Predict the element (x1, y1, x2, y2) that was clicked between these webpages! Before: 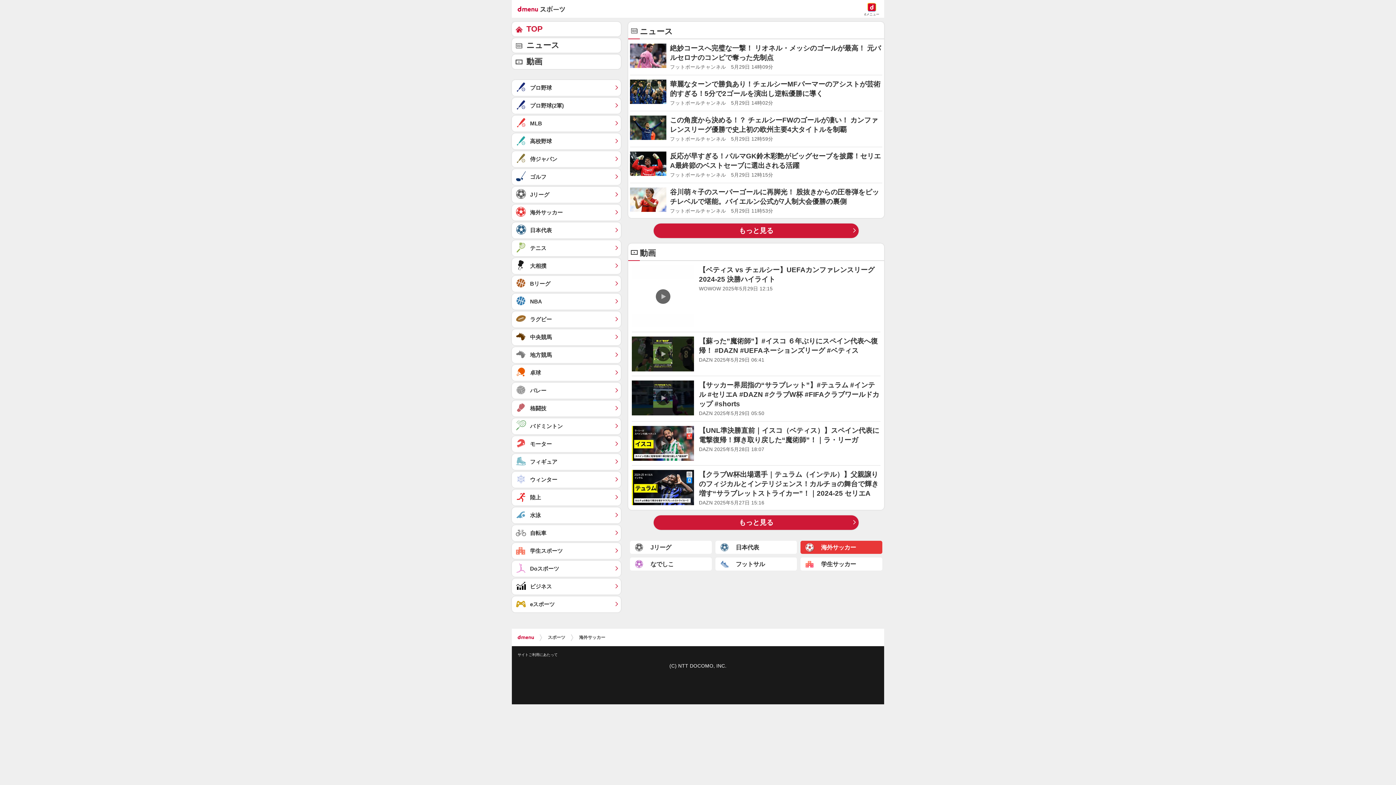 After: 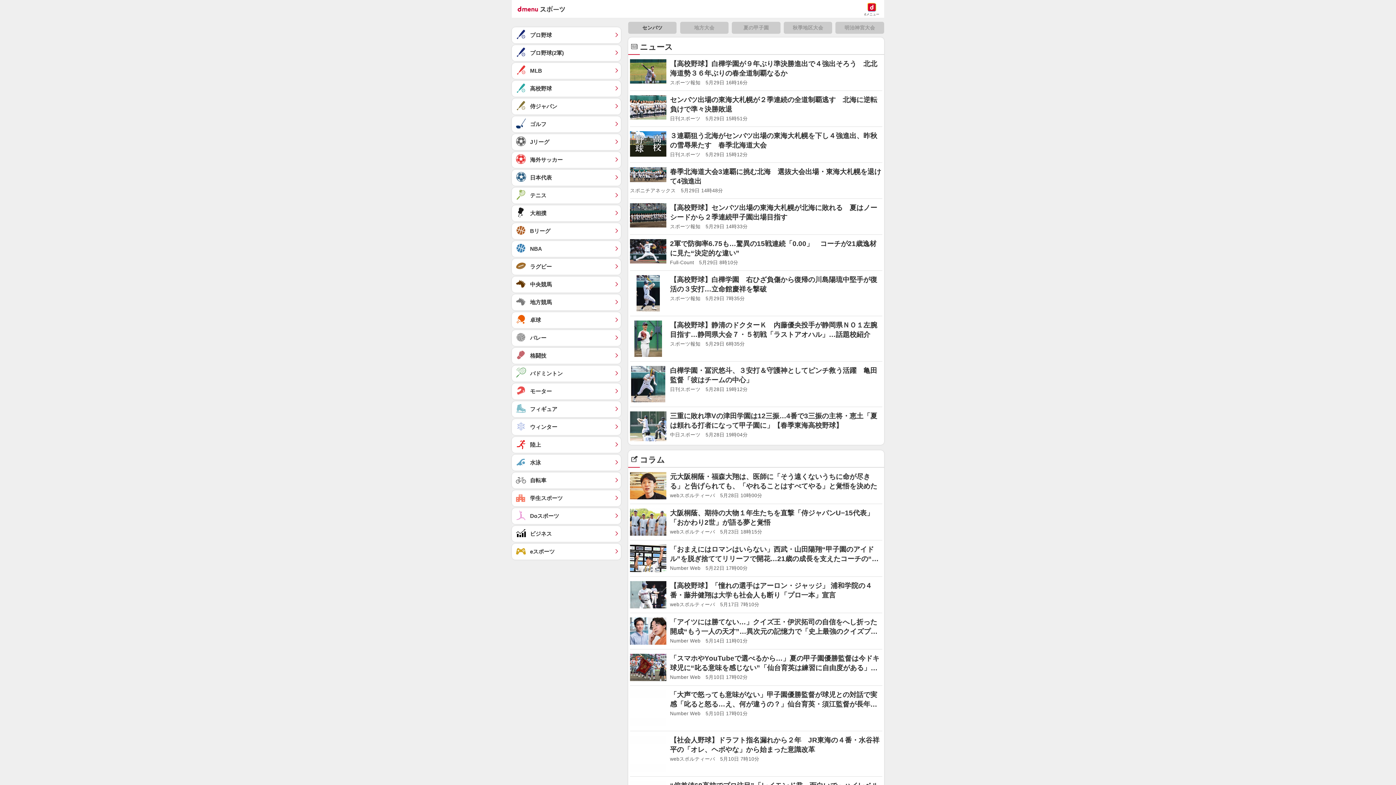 Action: bbox: (512, 133, 621, 149) label: 高校野球	